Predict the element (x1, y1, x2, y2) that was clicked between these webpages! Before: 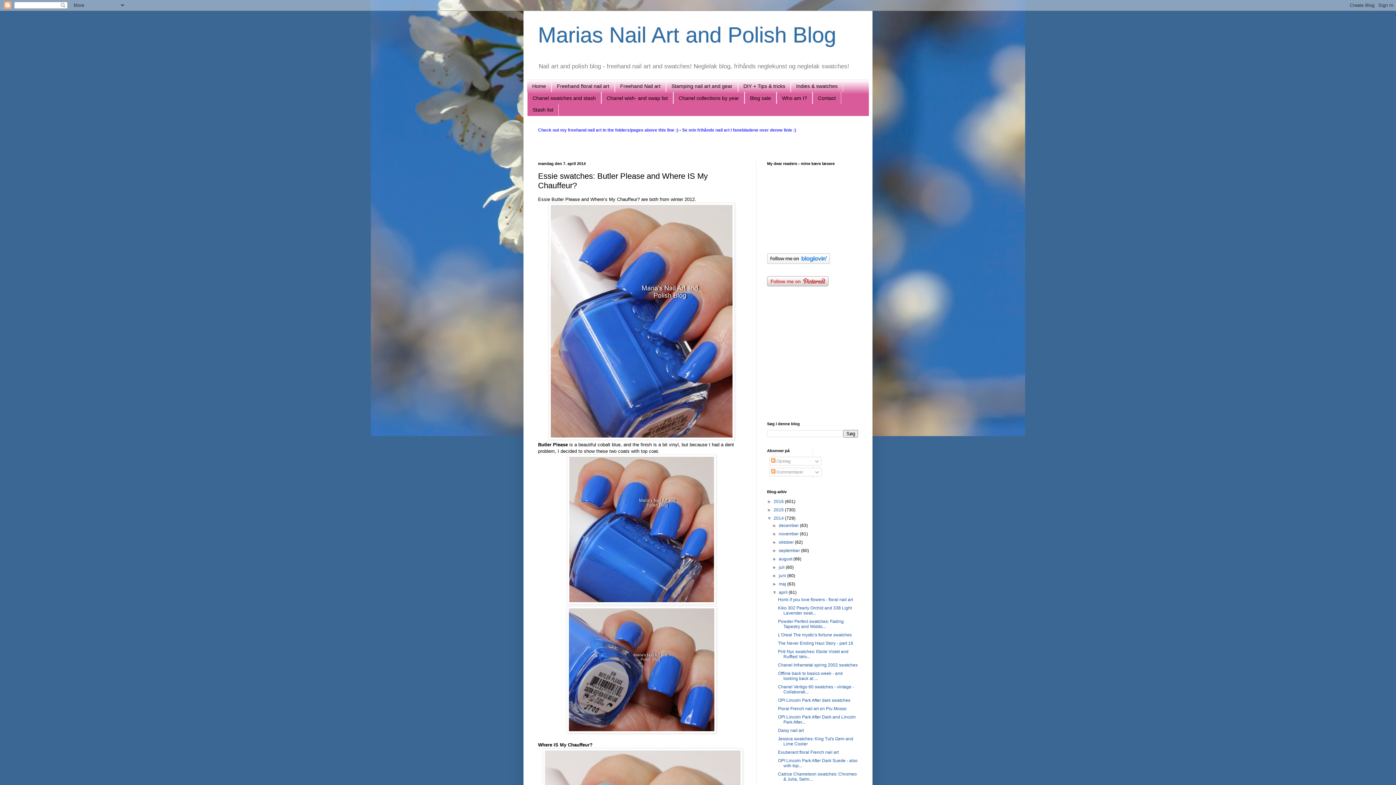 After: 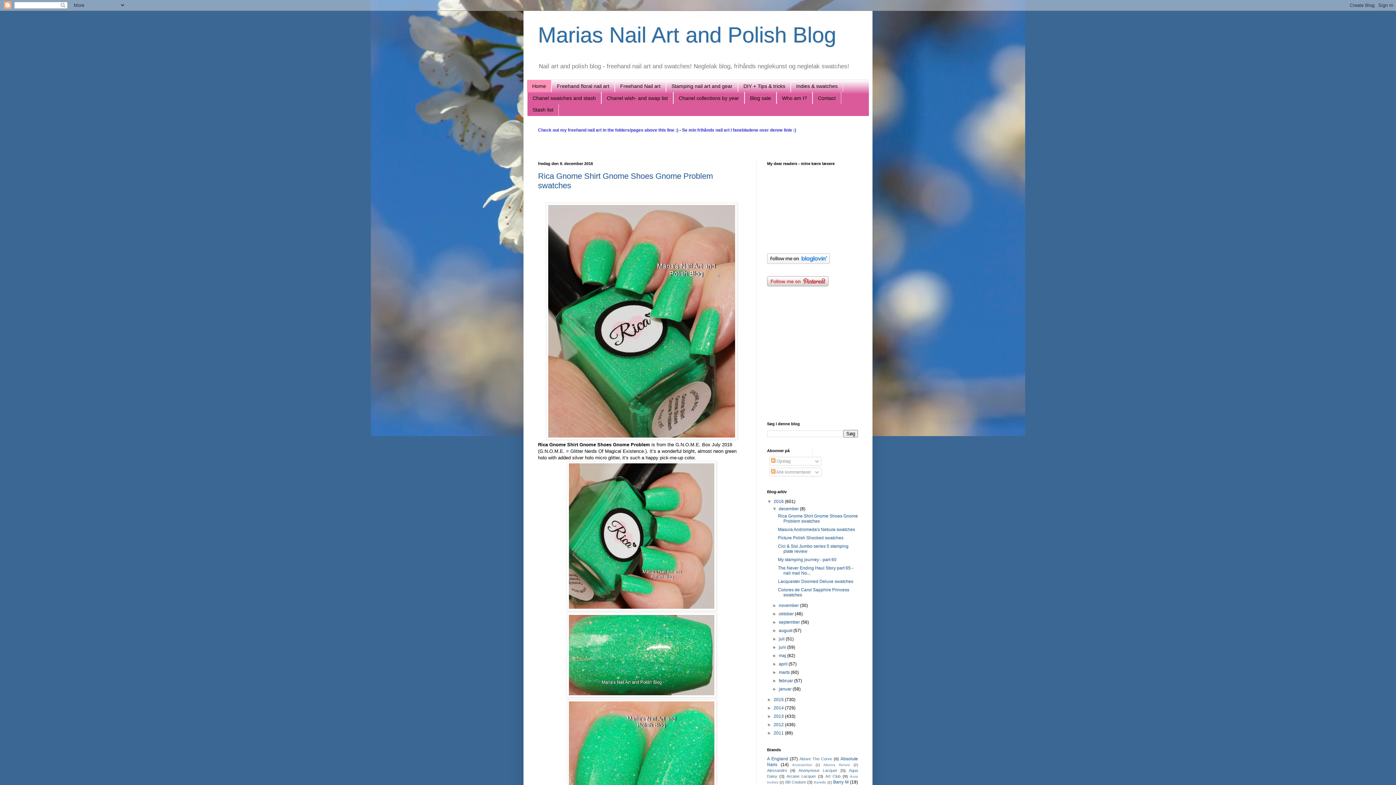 Action: bbox: (538, 22, 836, 47) label: Marias Nail Art and Polish Blog